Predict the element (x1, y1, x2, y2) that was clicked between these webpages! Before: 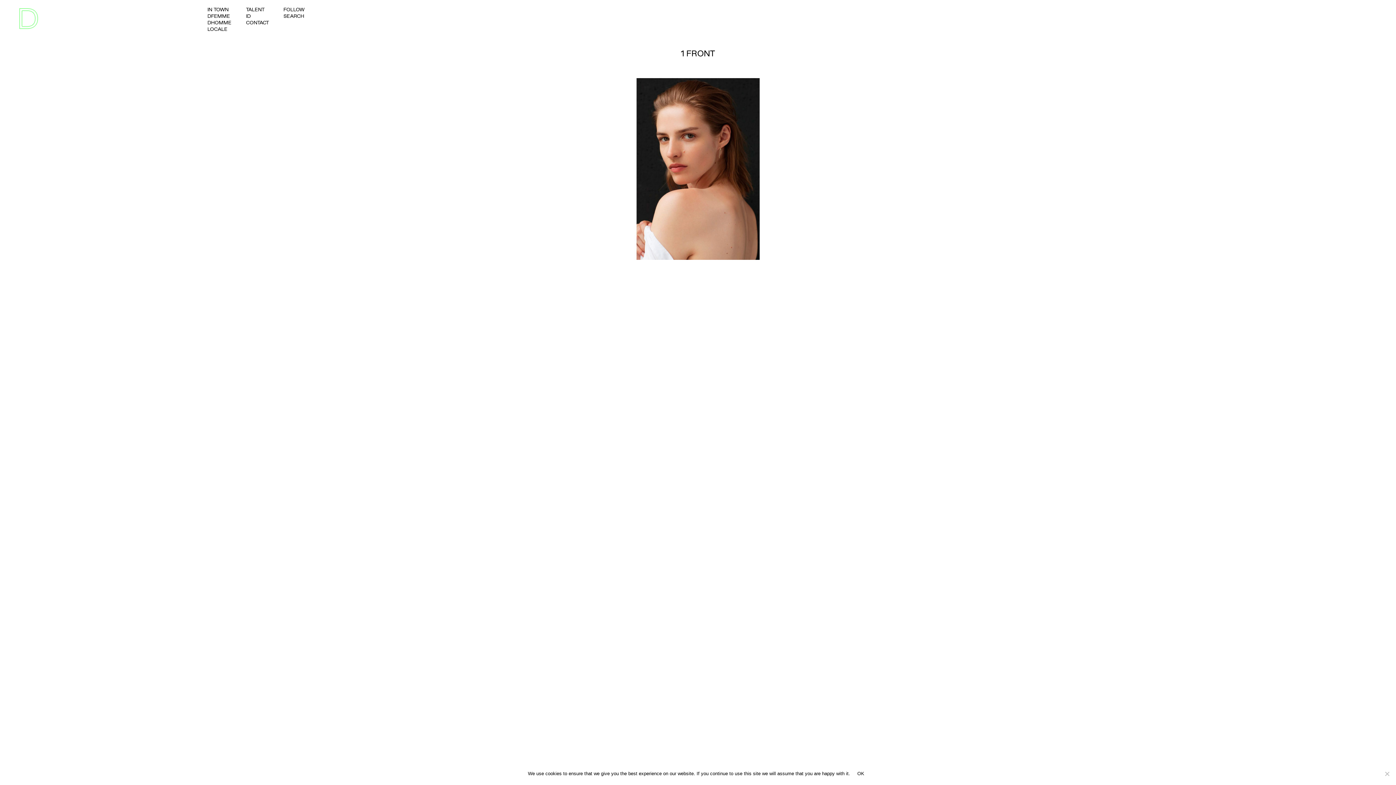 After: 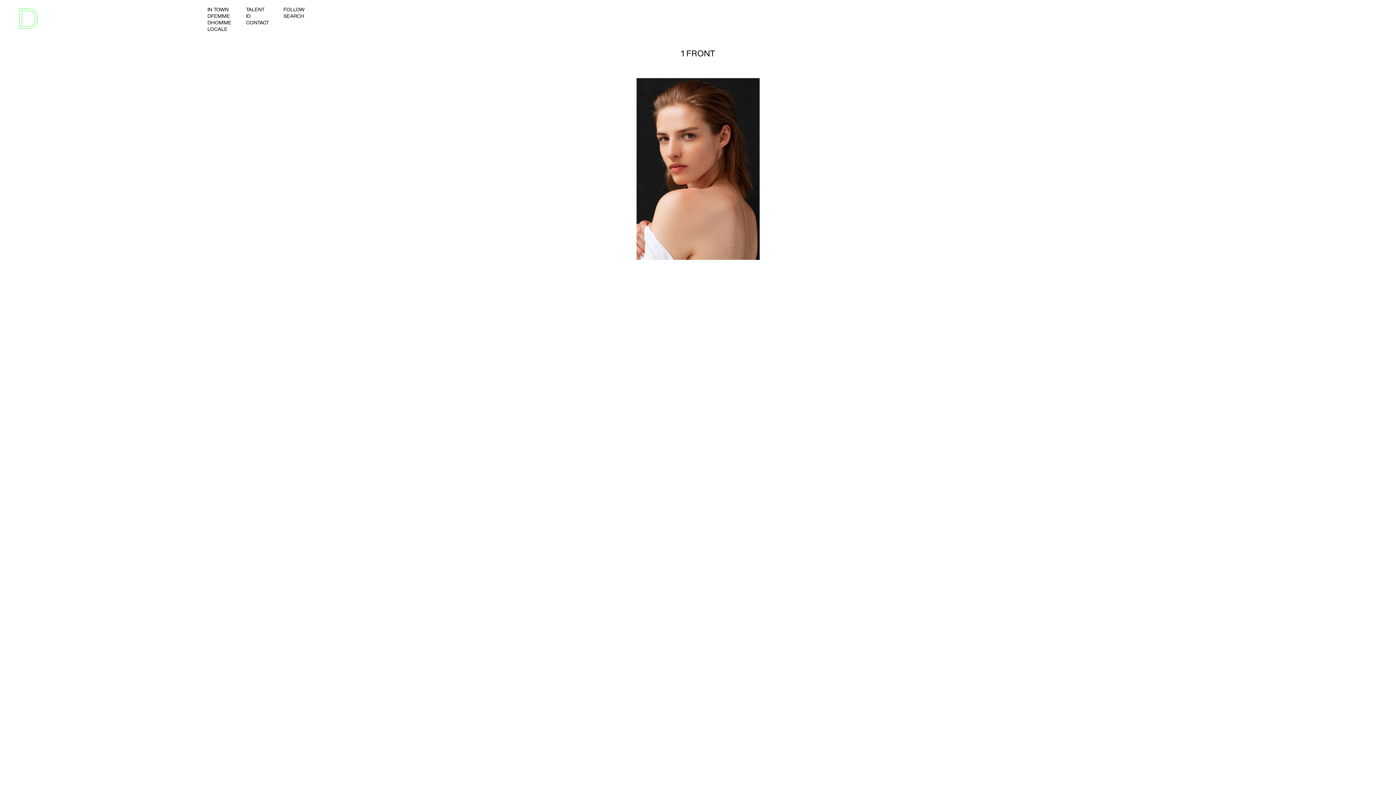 Action: label: OK bbox: (853, 768, 868, 779)